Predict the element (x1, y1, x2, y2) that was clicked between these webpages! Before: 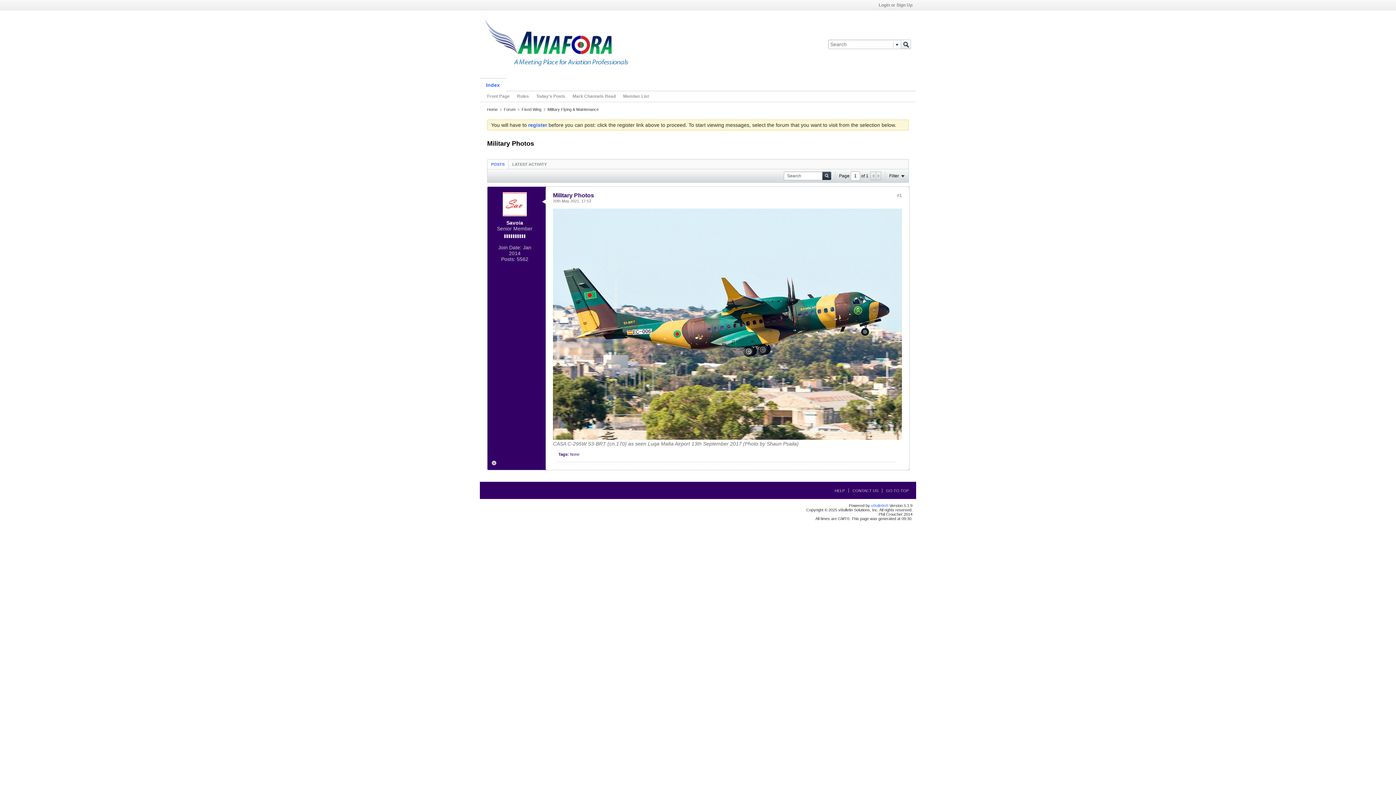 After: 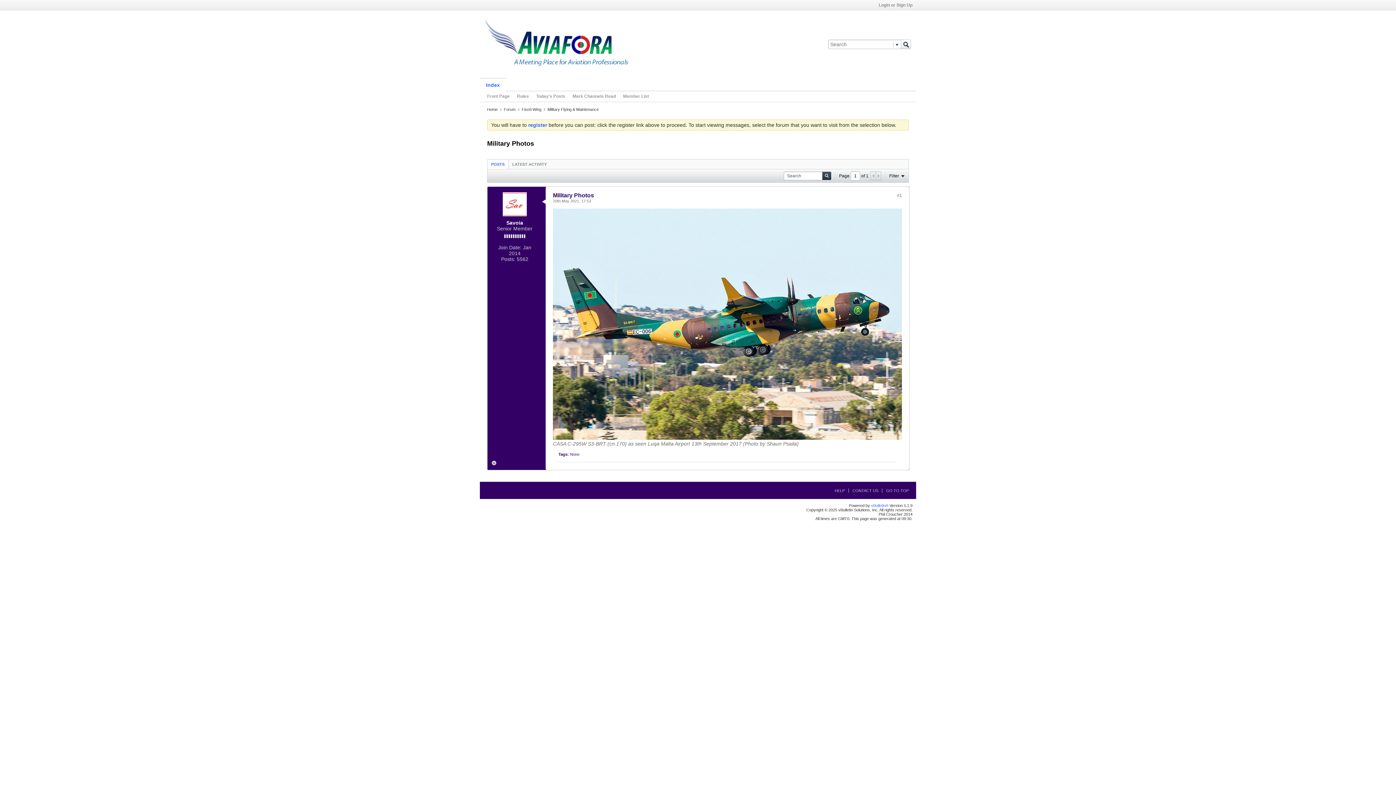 Action: bbox: (876, 172, 881, 180)